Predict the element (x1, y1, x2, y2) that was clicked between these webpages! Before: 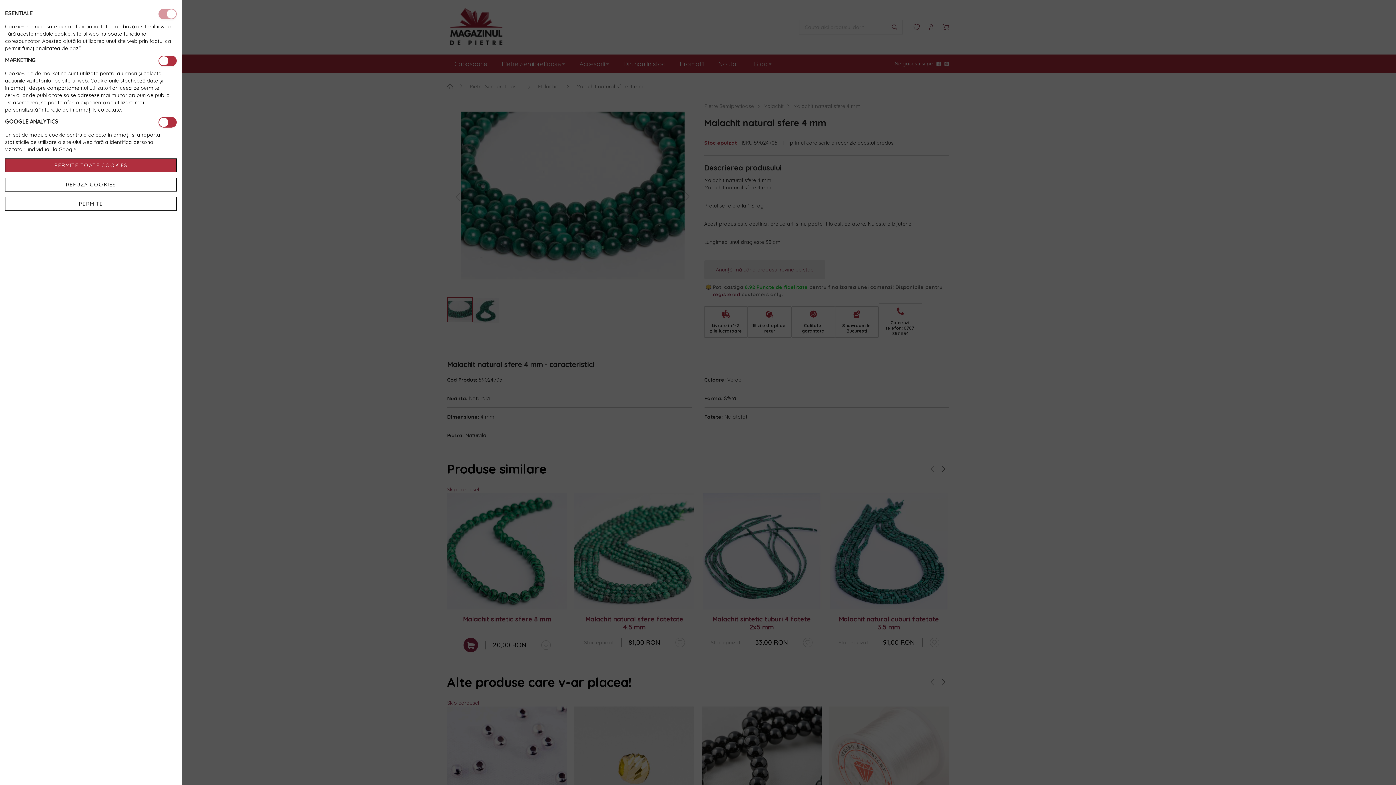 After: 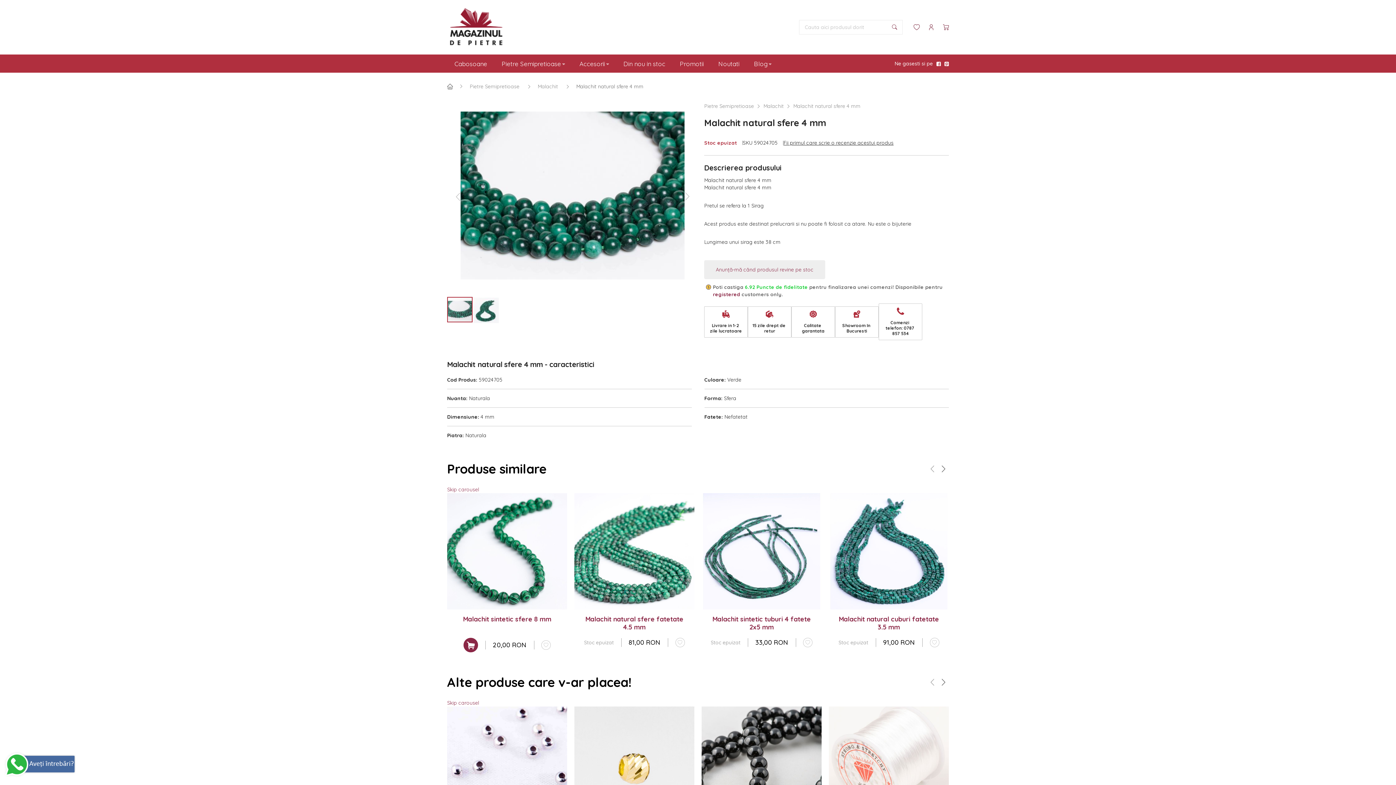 Action: bbox: (5, 197, 176, 210) label: PERMITE